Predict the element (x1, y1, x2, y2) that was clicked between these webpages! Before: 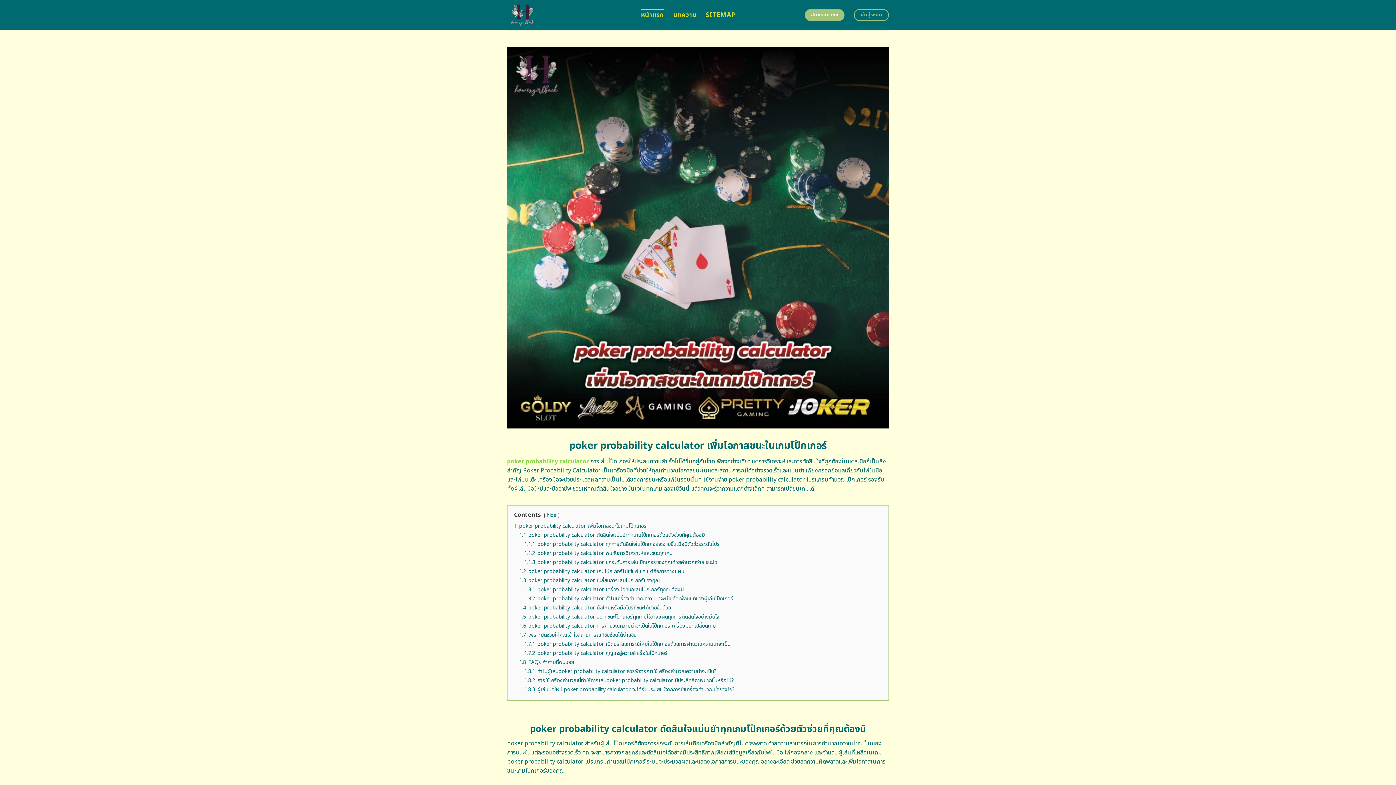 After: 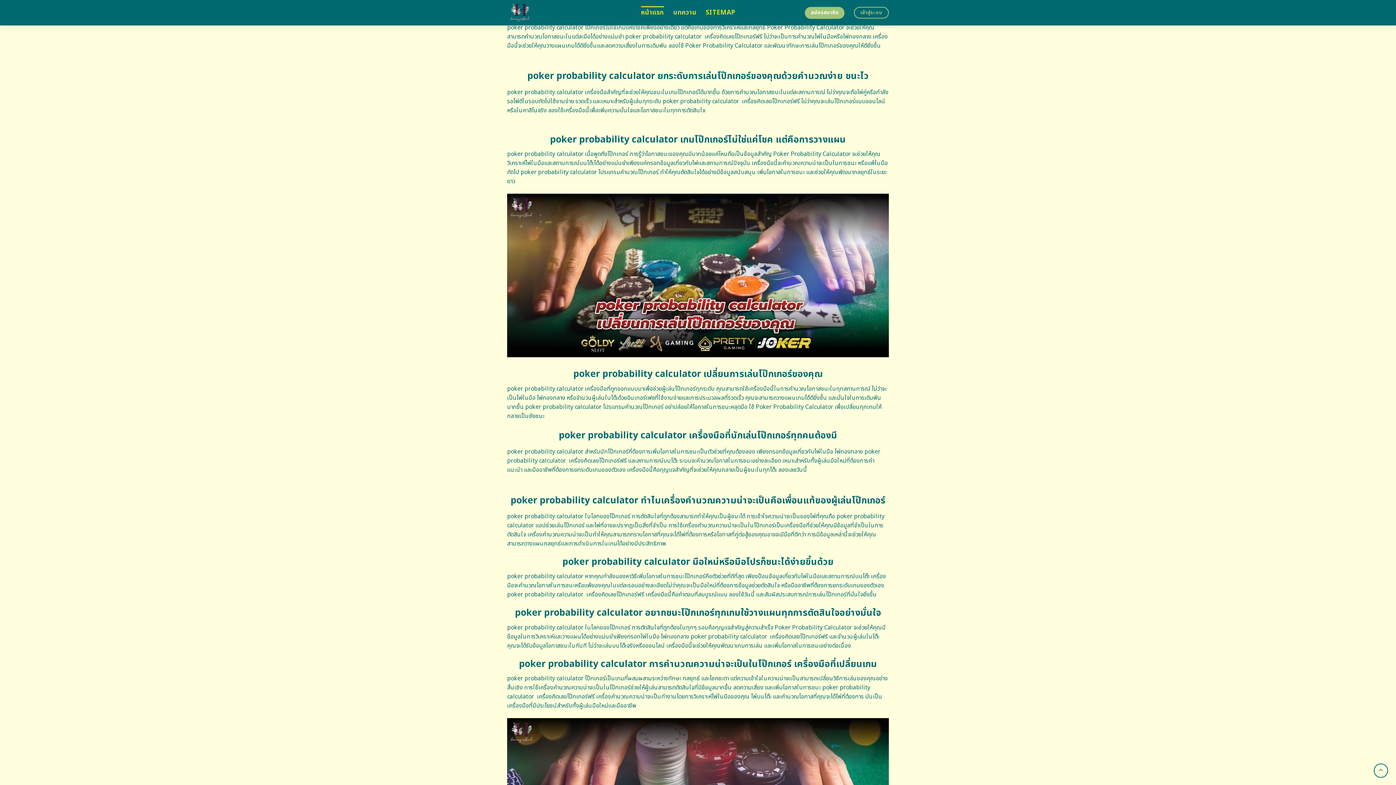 Action: bbox: (519, 622, 716, 630) label: 1.6 poker probability calculator การคำนวณความน่าจะเป็นในโป๊กเกอร์ เครื่องมือที่เปลี่ยนเกม